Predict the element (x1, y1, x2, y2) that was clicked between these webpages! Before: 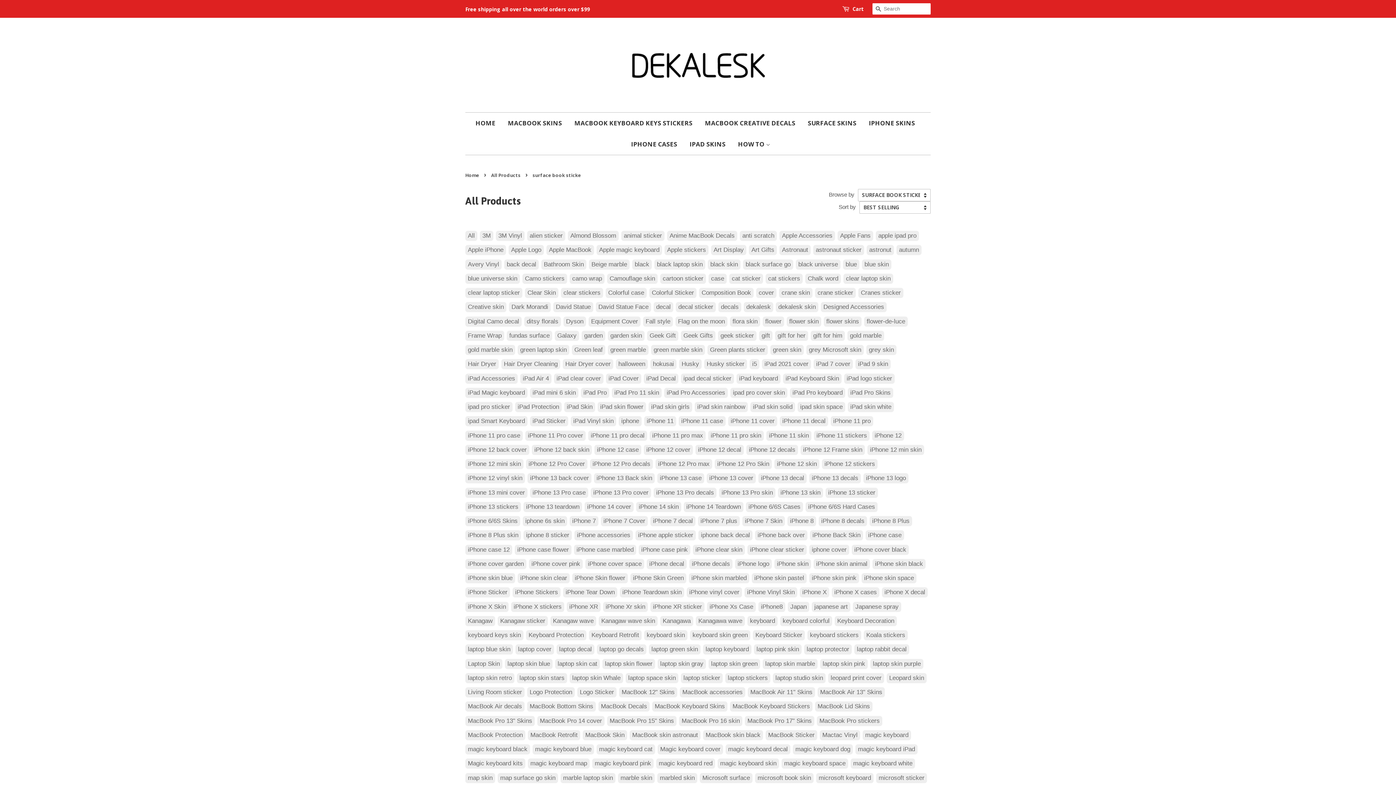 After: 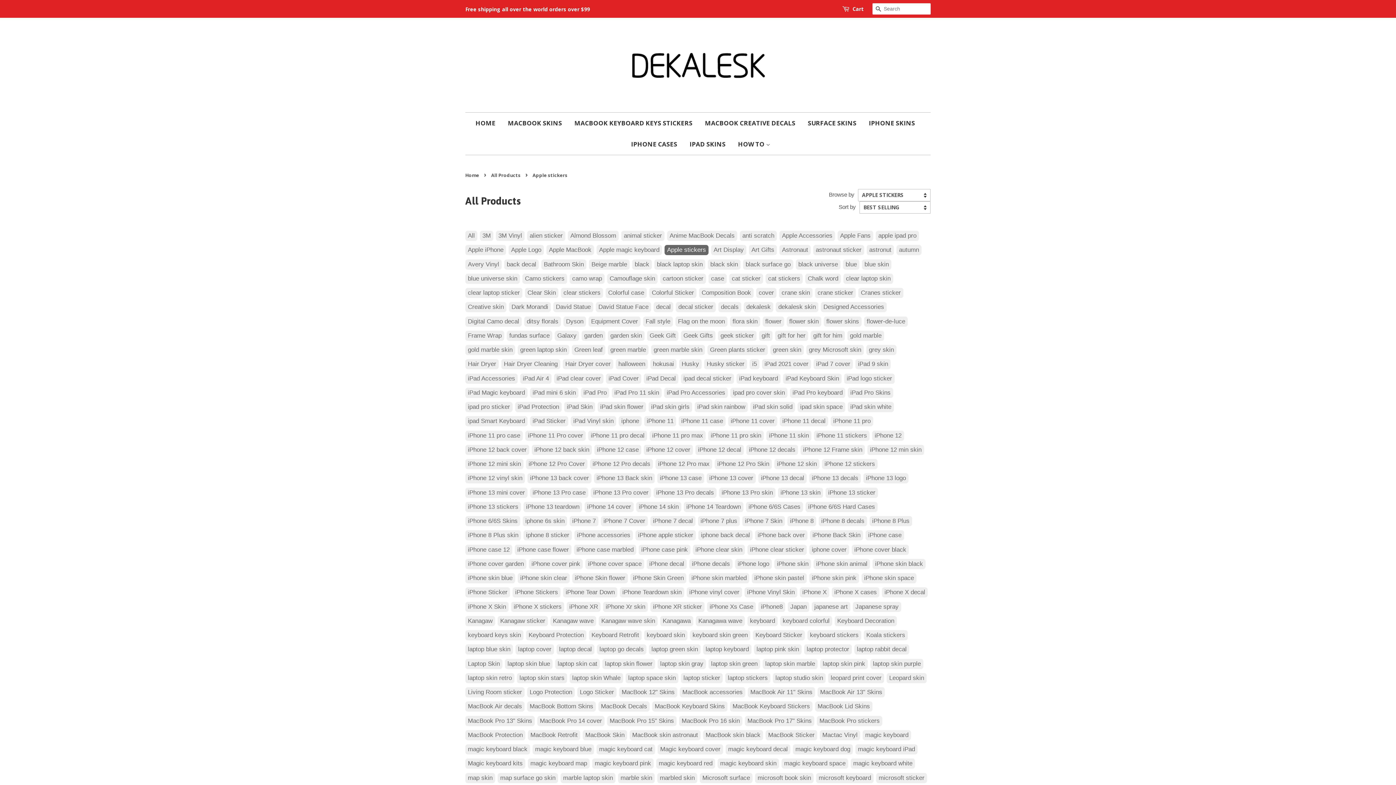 Action: label: Apple stickers bbox: (664, 245, 708, 255)